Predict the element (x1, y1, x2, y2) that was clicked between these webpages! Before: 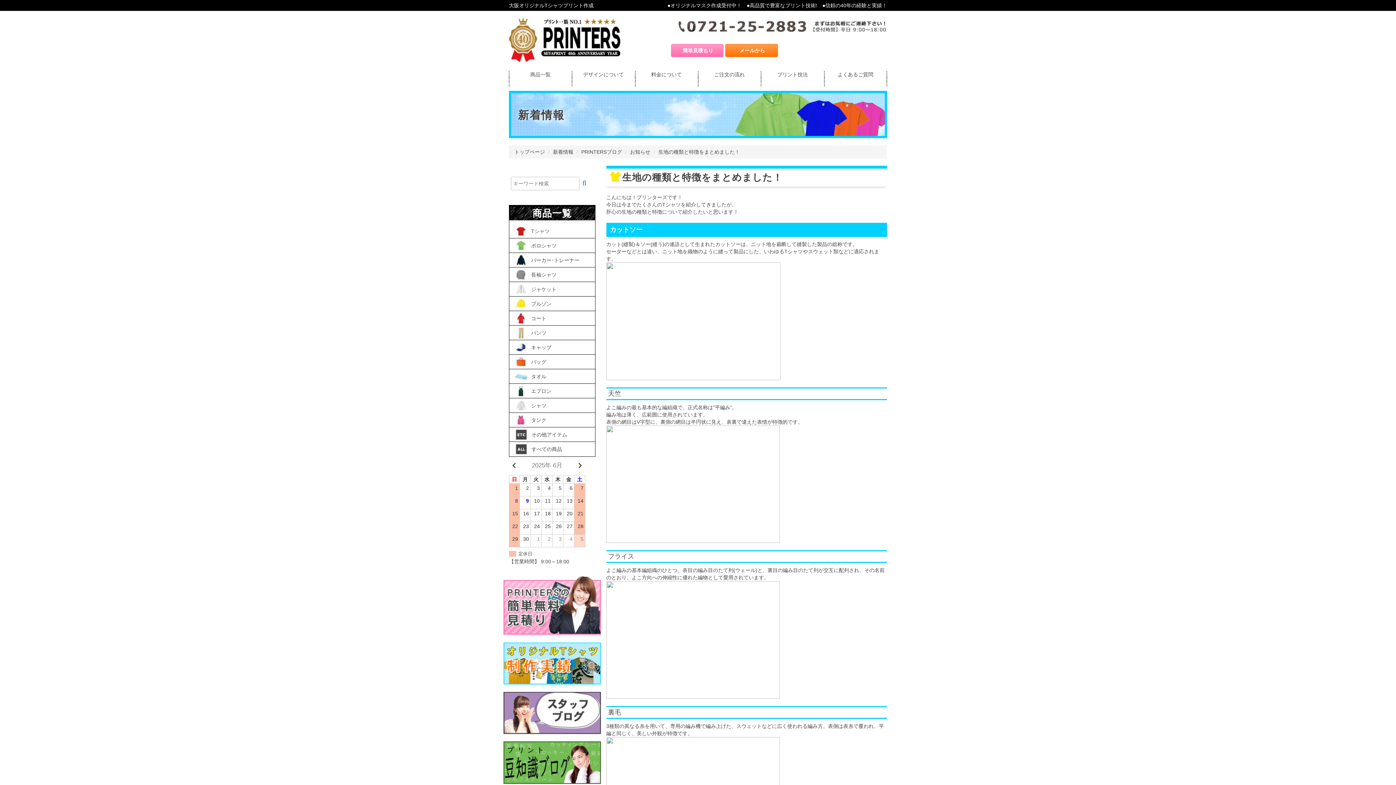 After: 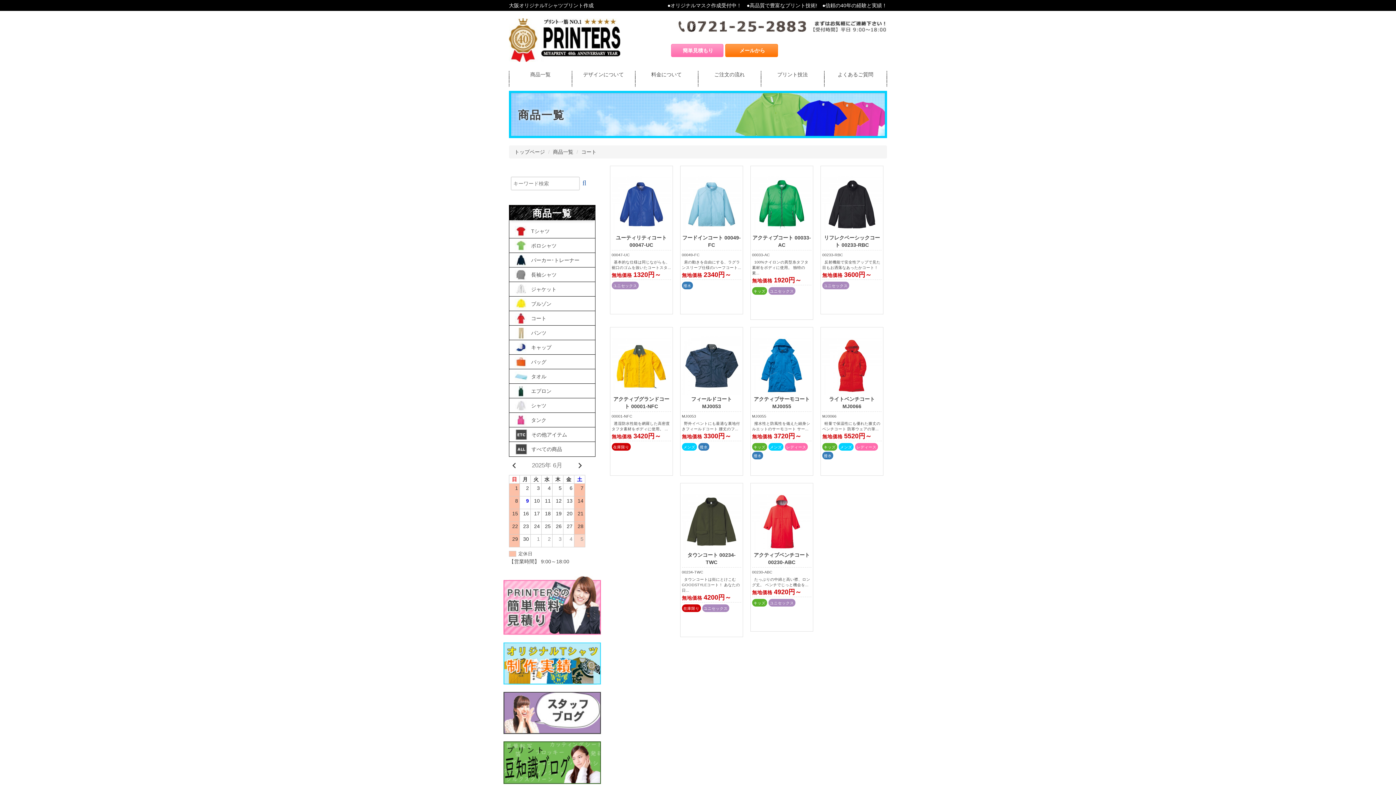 Action: bbox: (514, 311, 595, 325) label: コート